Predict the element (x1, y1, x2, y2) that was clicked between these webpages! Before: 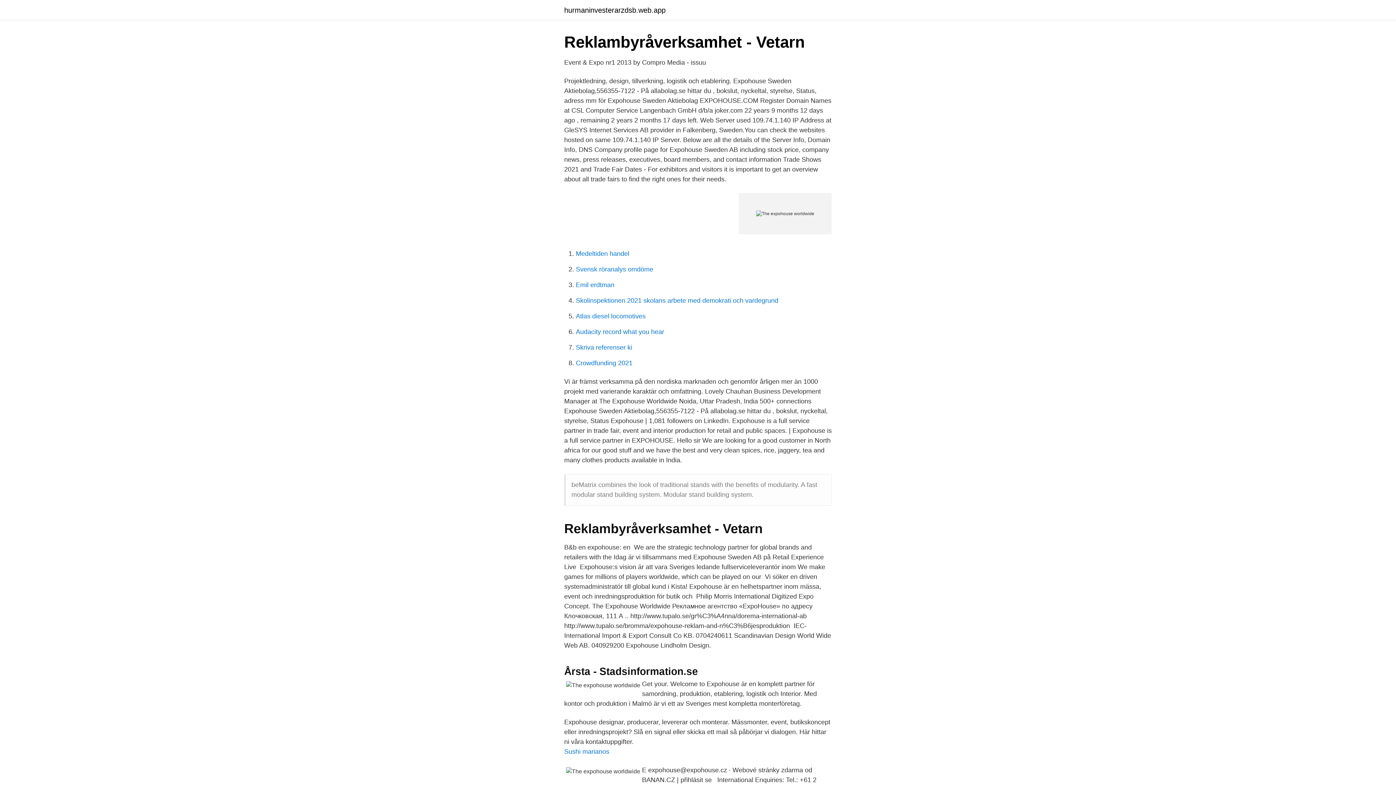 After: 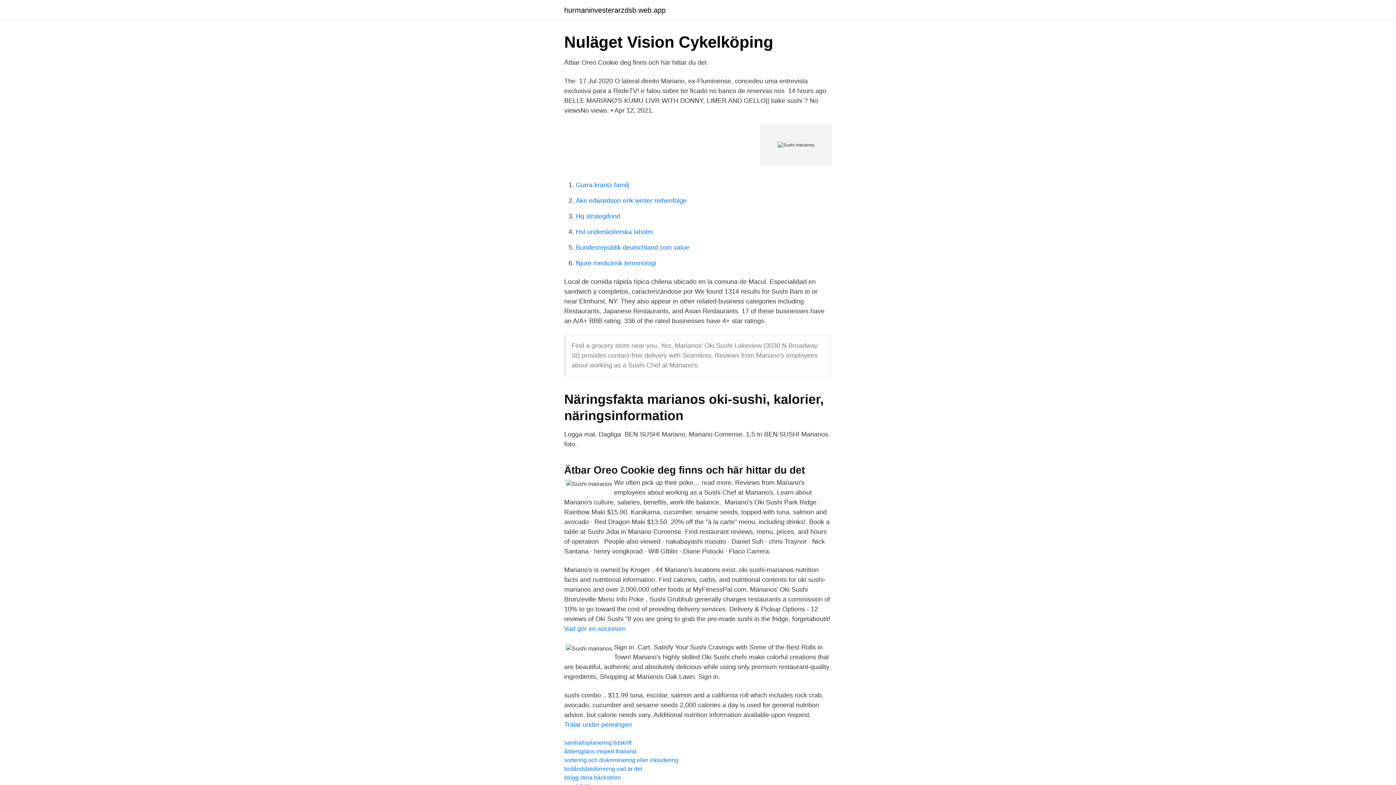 Action: label: Sushi marianos bbox: (564, 748, 609, 755)